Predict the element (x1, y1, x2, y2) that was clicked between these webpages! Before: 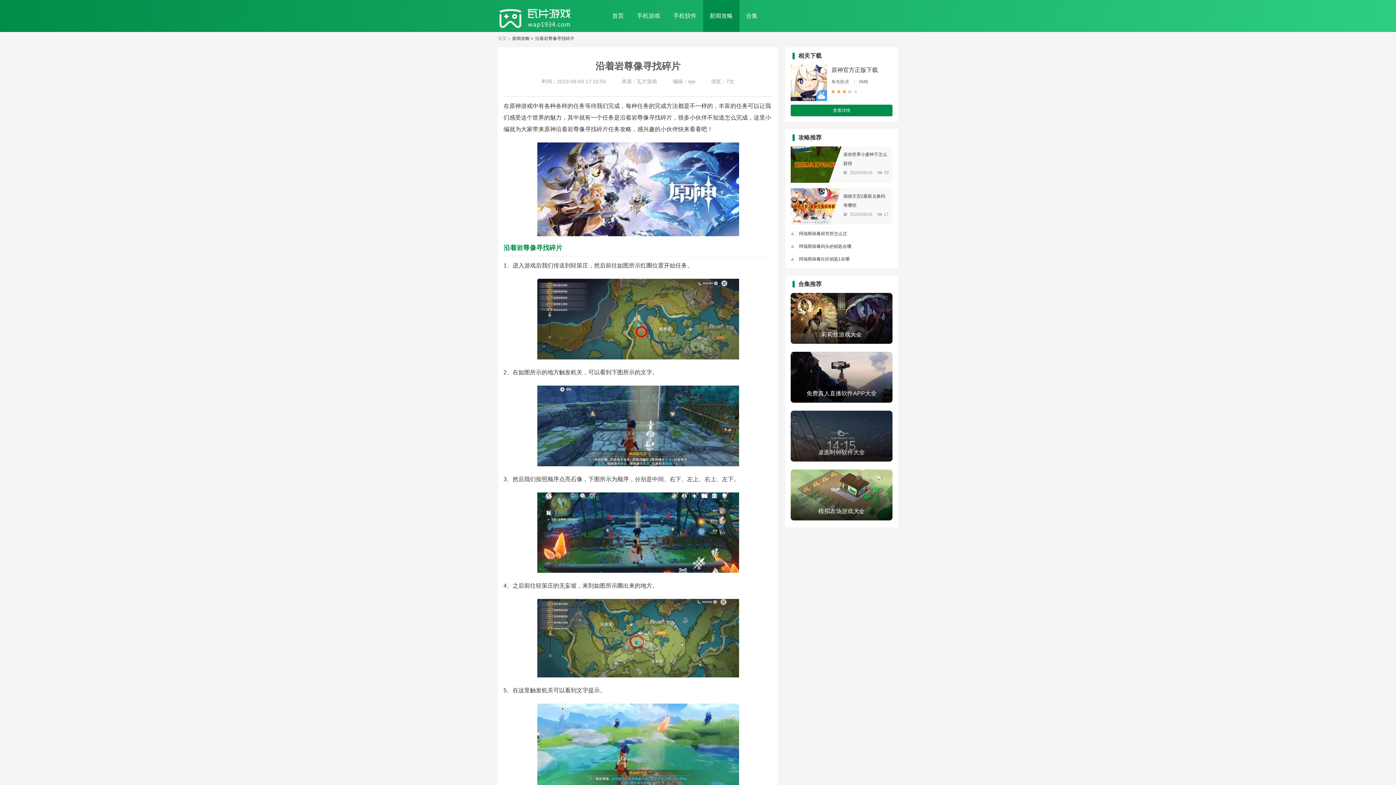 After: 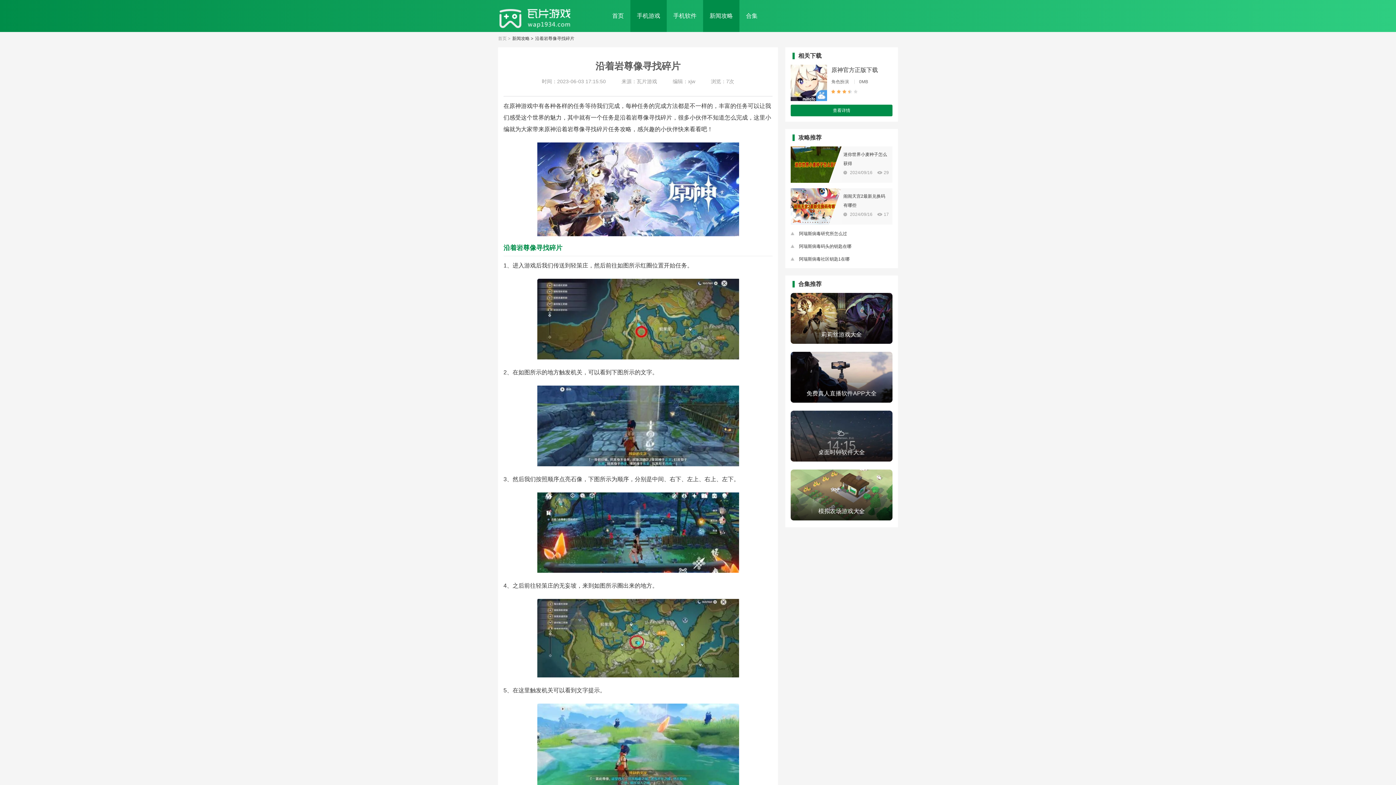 Action: bbox: (630, 0, 666, 32) label: 手机游戏